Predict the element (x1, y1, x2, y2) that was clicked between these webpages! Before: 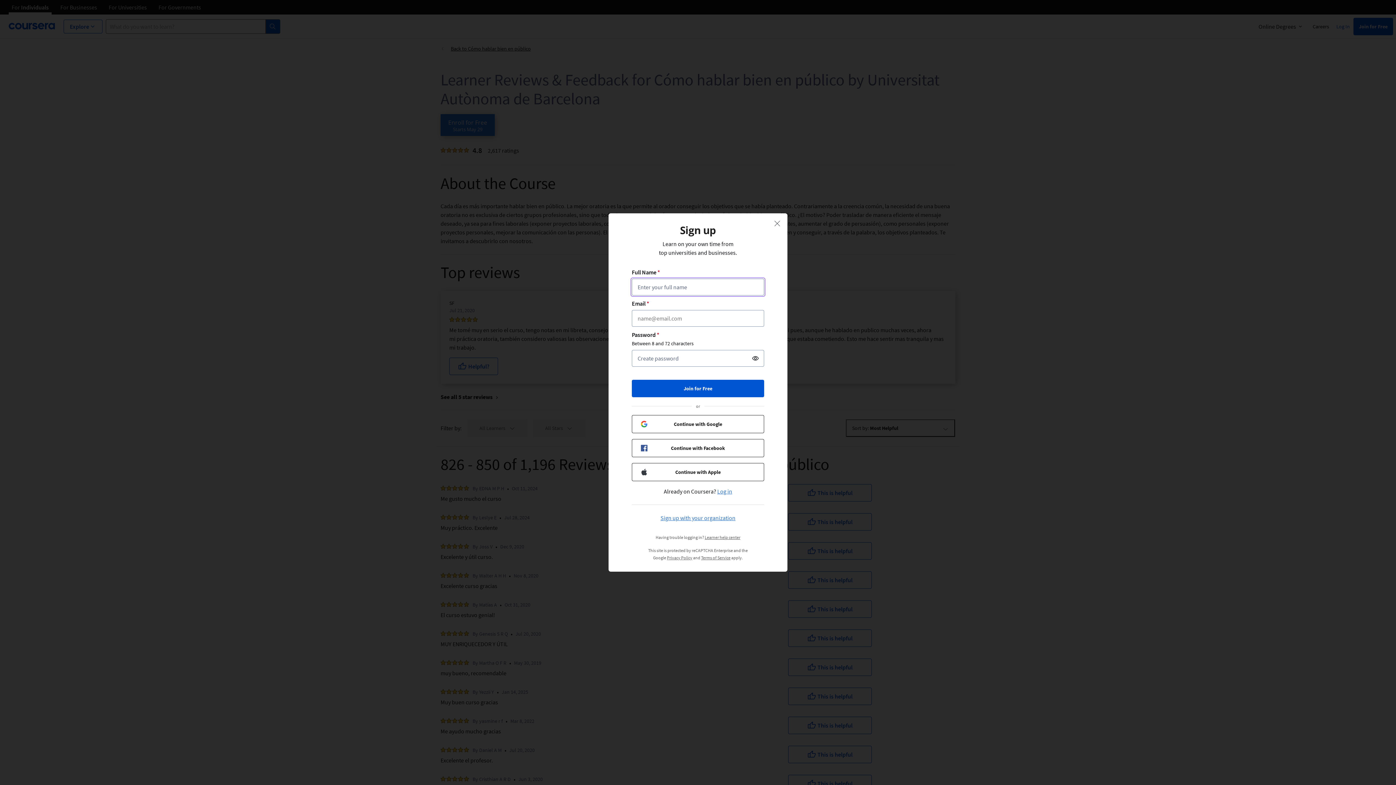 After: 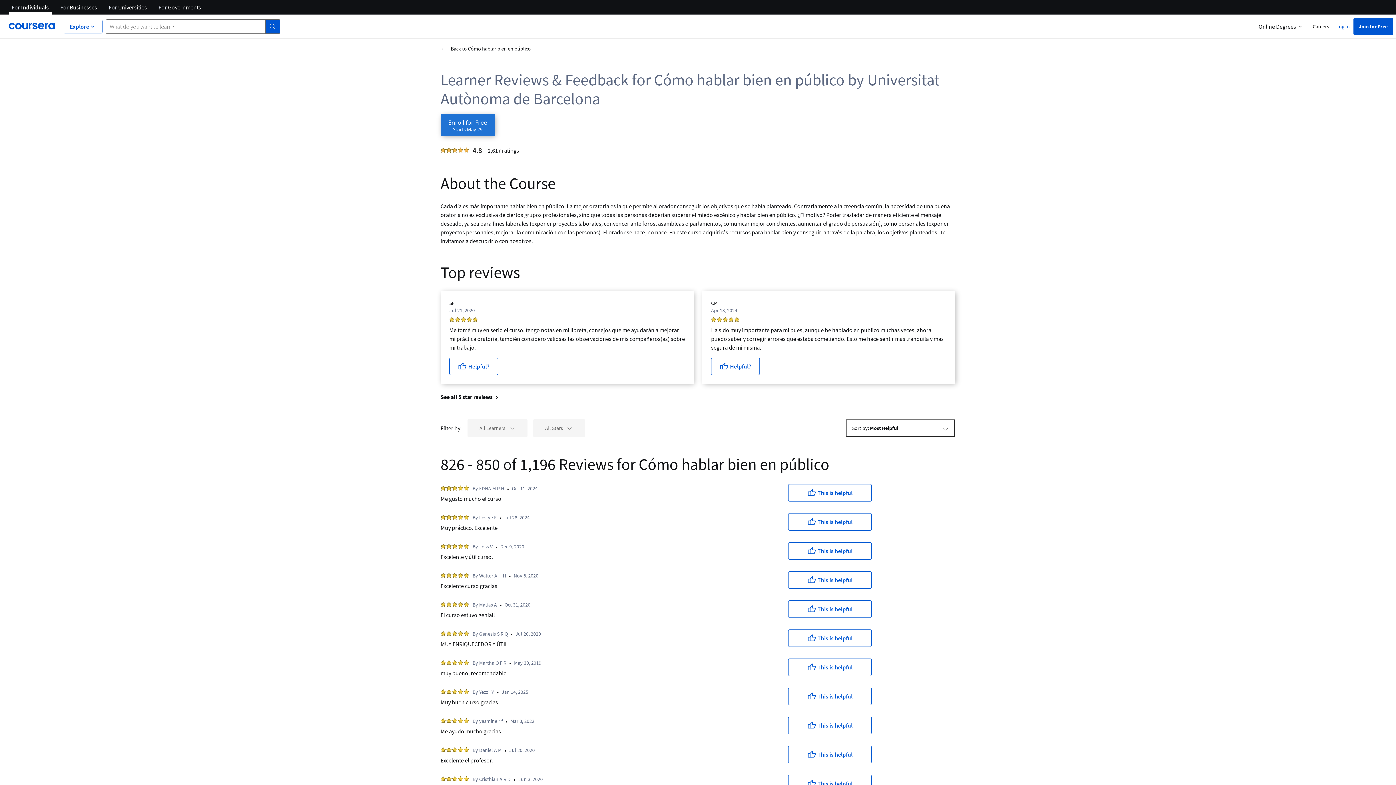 Action: bbox: (768, 214, 786, 232)